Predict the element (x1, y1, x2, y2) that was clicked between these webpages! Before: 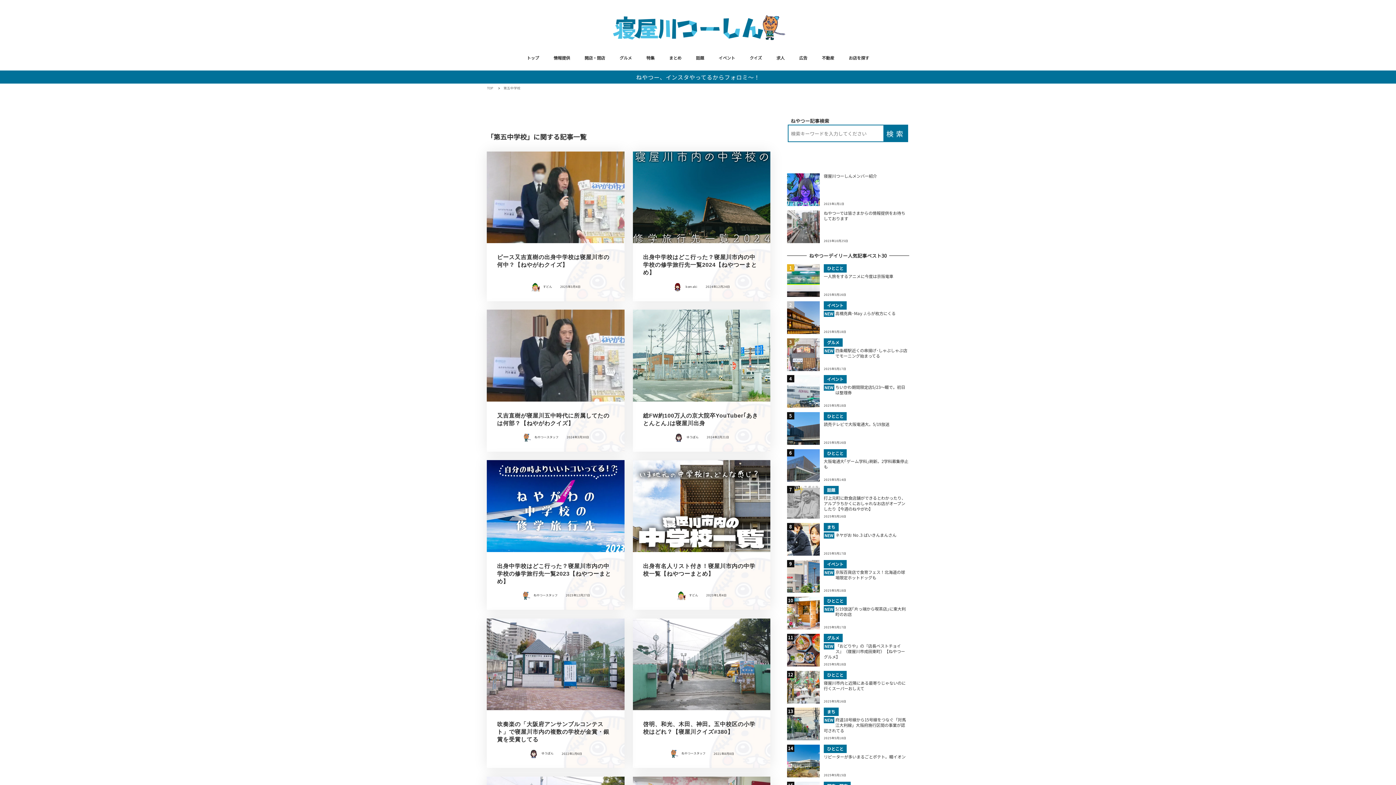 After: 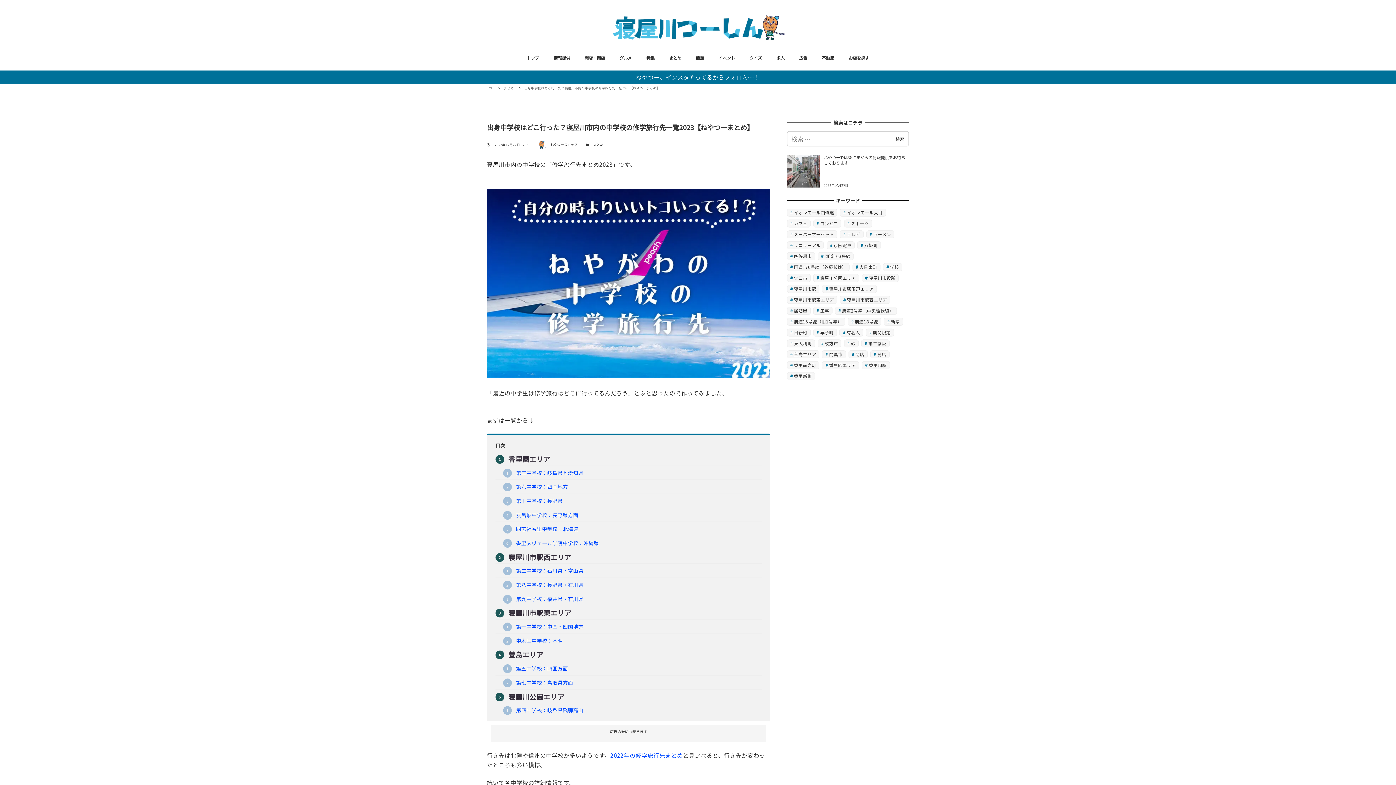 Action: label: 出身中学校はどこ行った？寝屋川市内の中学校の修学旅行先一覧2023【ねやつーまとめ】
ねやつースタッフ 2023年12月27日 bbox: (487, 460, 624, 610)